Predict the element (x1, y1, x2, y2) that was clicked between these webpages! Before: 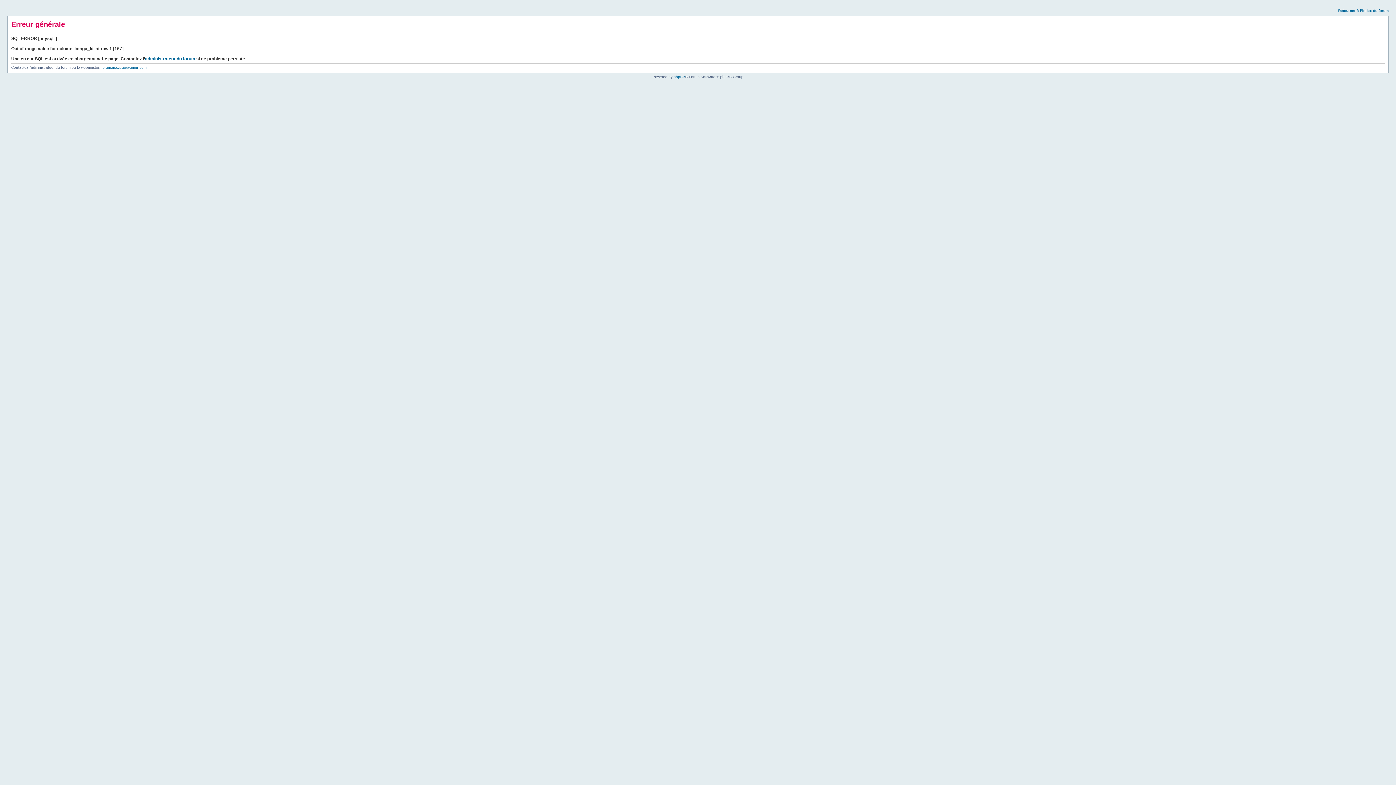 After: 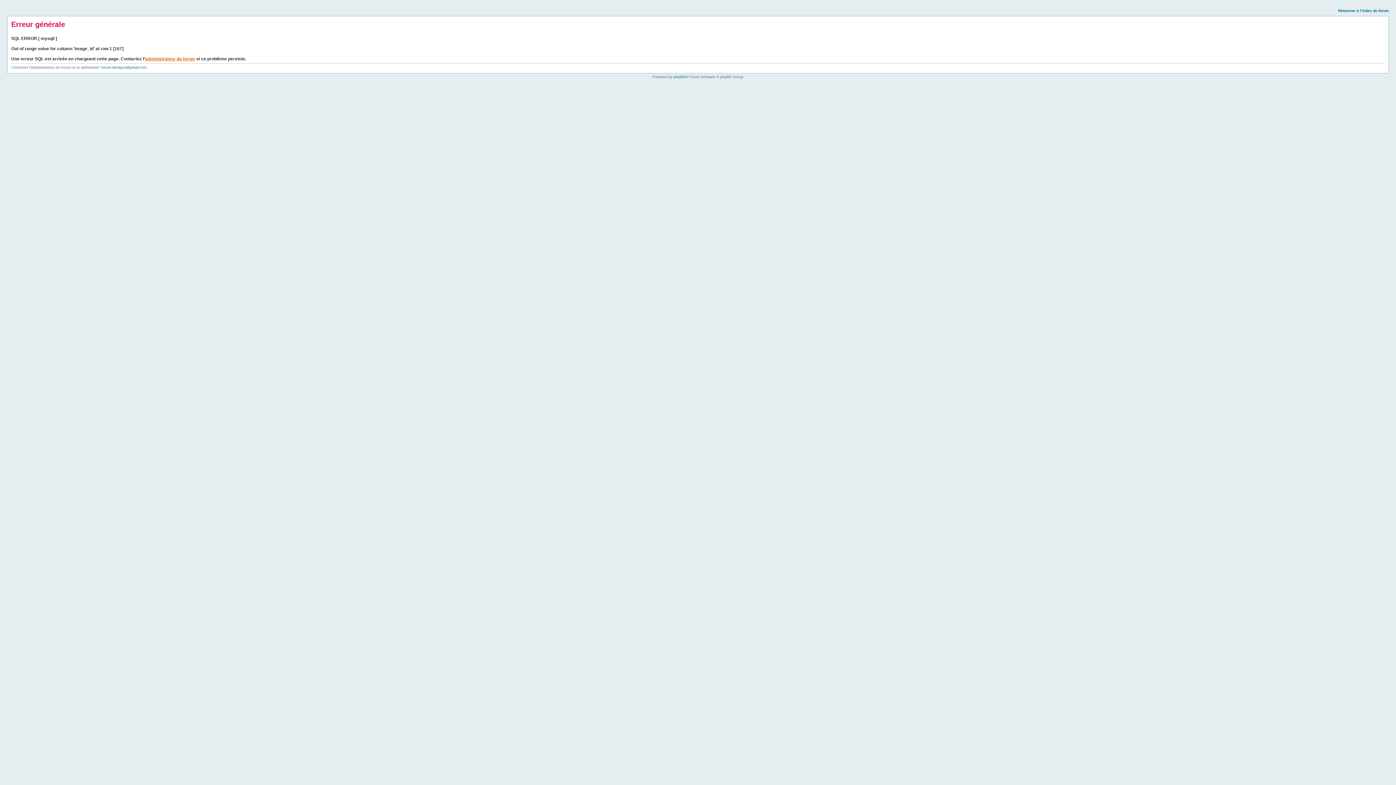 Action: label: administrateur du forum bbox: (145, 56, 195, 61)